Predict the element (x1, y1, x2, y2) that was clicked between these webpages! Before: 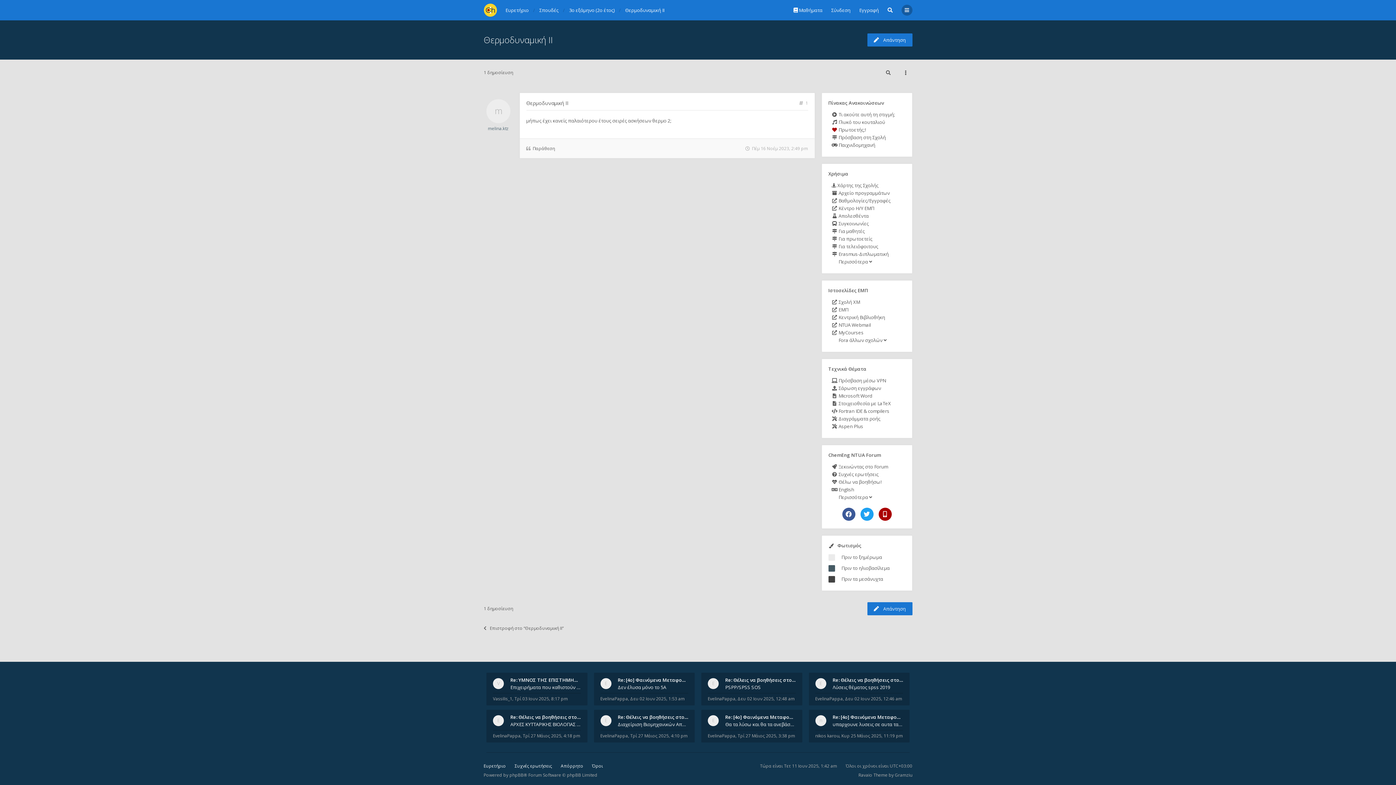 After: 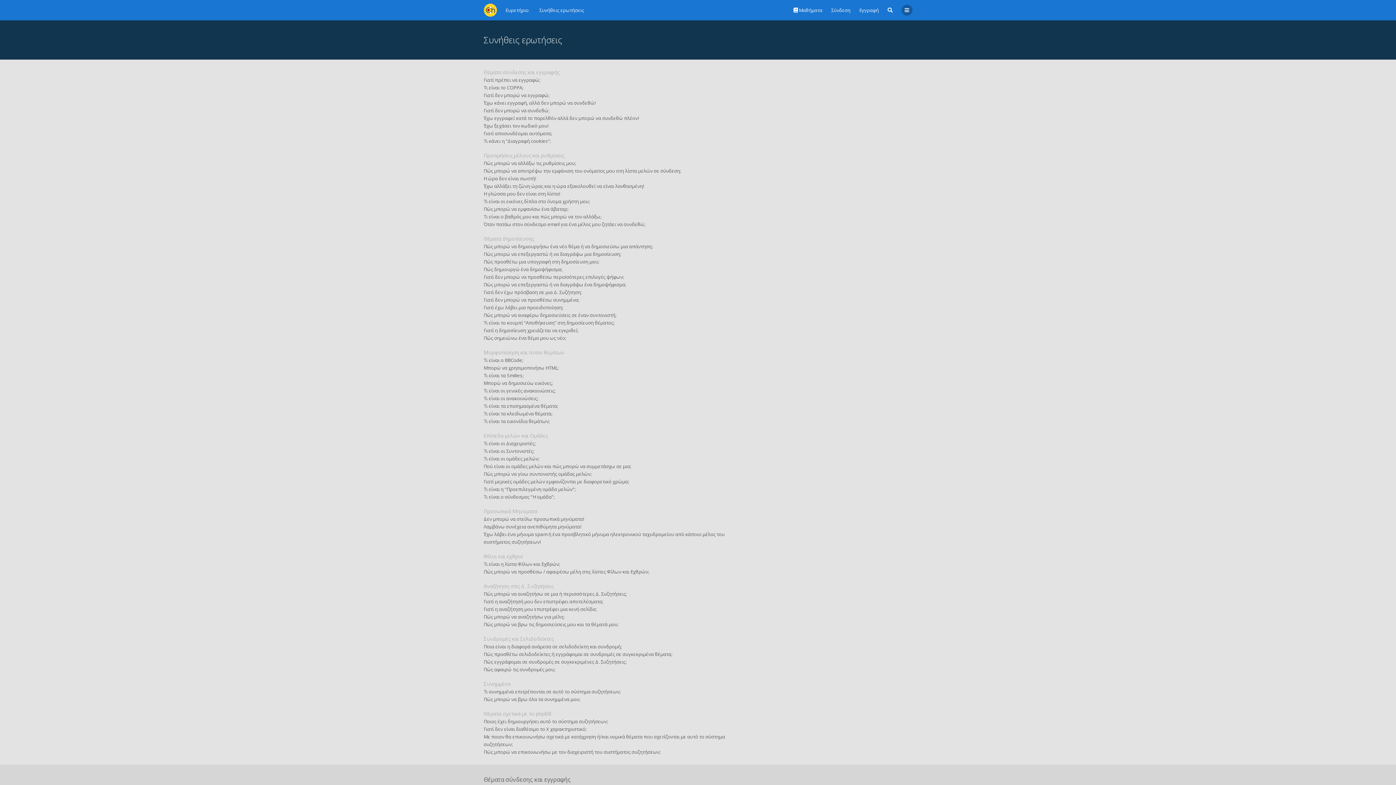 Action: label: Συχνές ερωτήσεις bbox: (514, 763, 552, 769)